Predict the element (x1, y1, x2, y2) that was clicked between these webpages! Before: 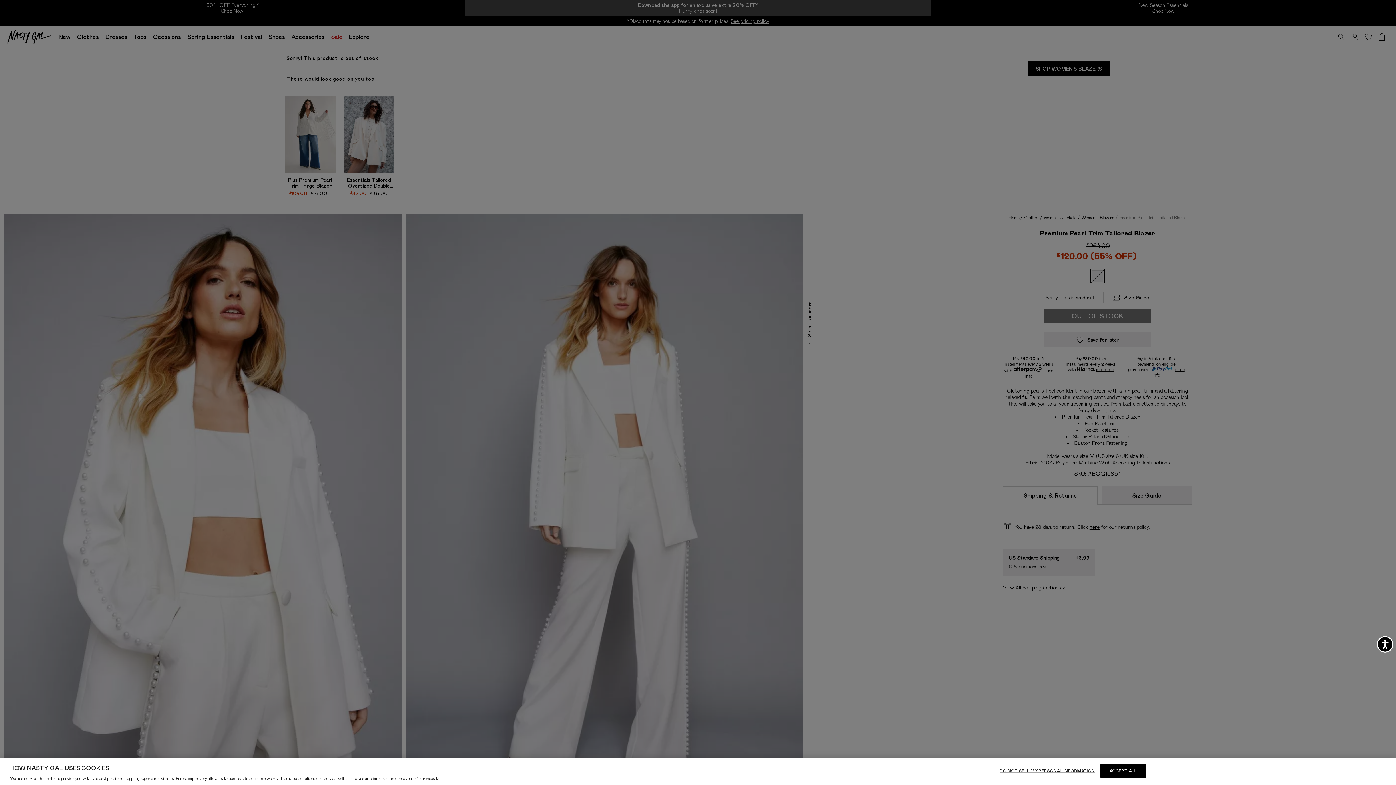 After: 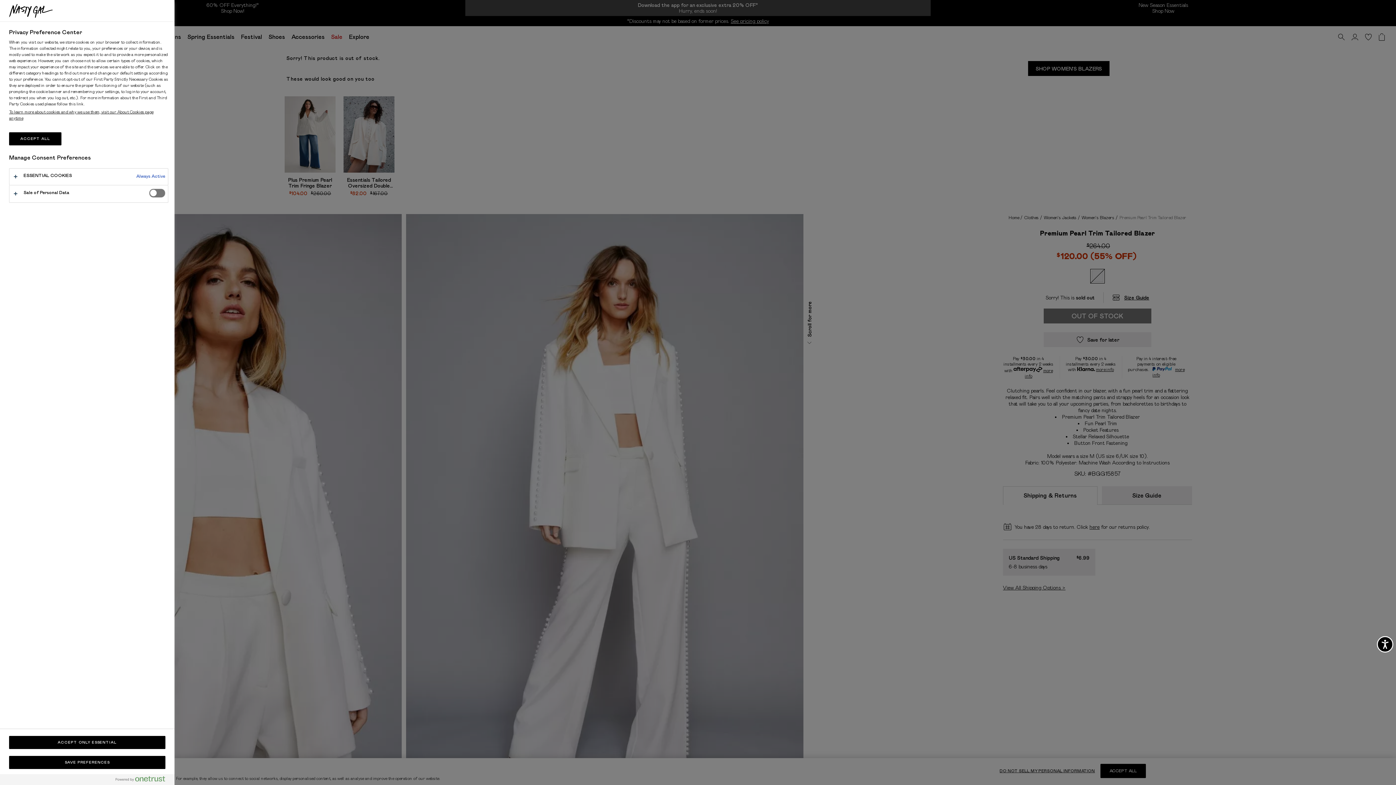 Action: label: DO NOT SELL MY PERSONAL INFORMATION bbox: (999, 764, 1095, 778)